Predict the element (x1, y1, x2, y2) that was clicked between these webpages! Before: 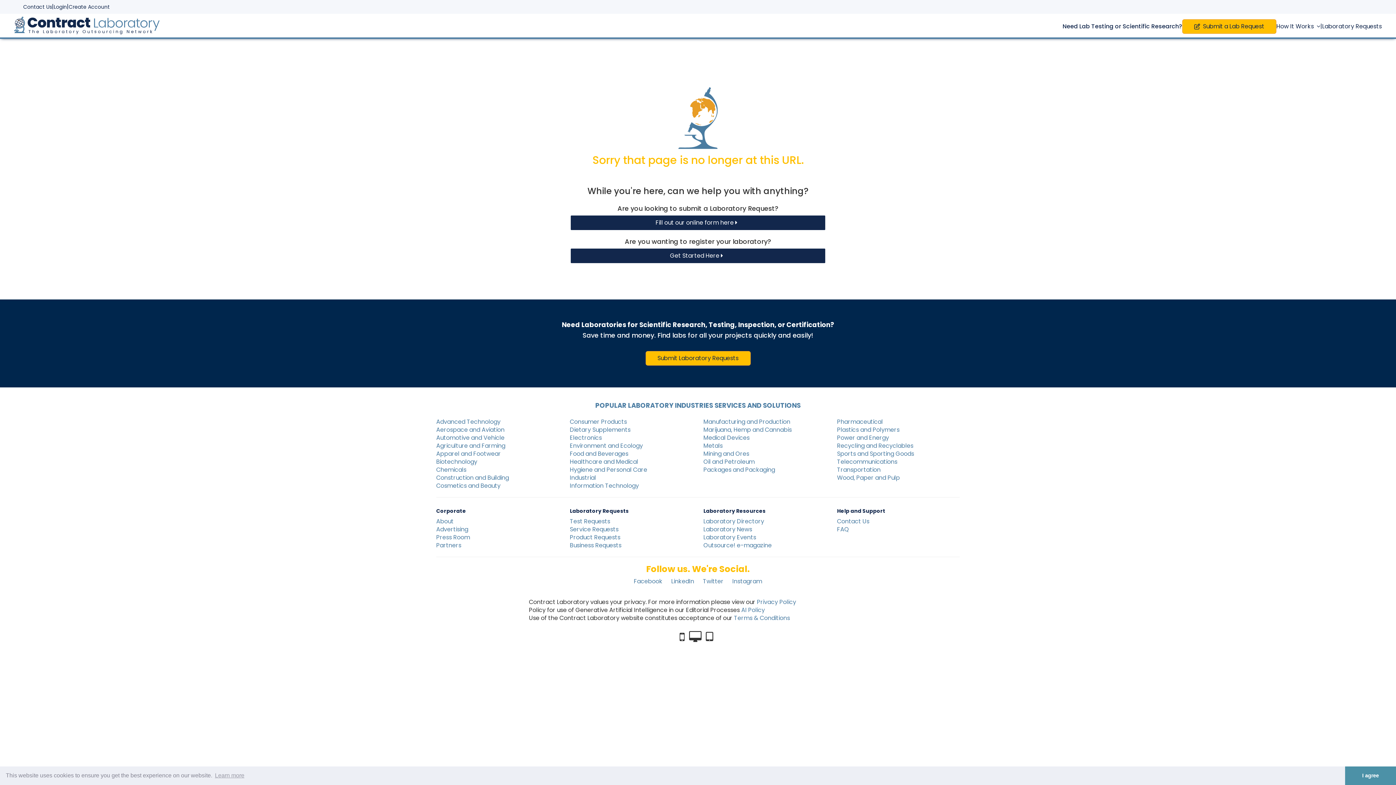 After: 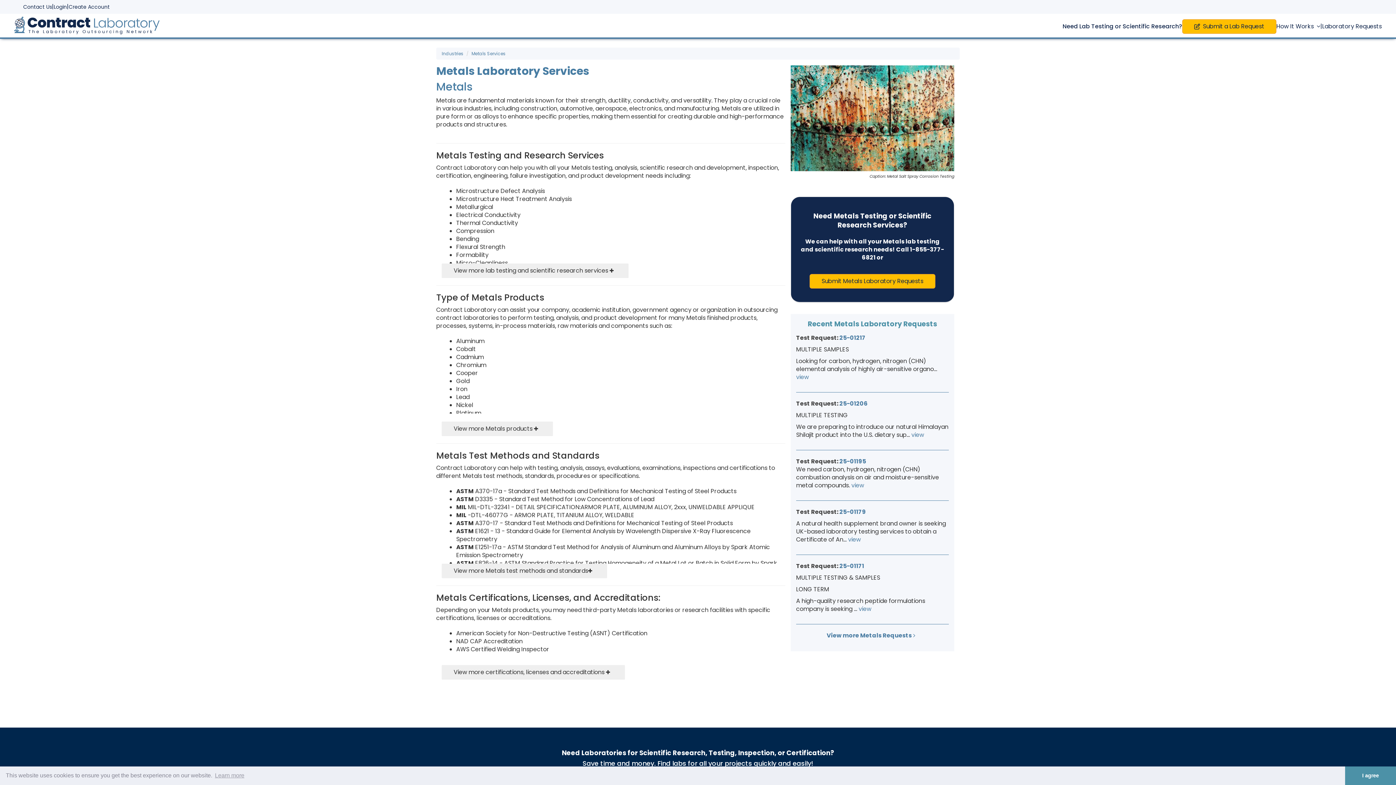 Action: label: Metals bbox: (703, 442, 826, 450)